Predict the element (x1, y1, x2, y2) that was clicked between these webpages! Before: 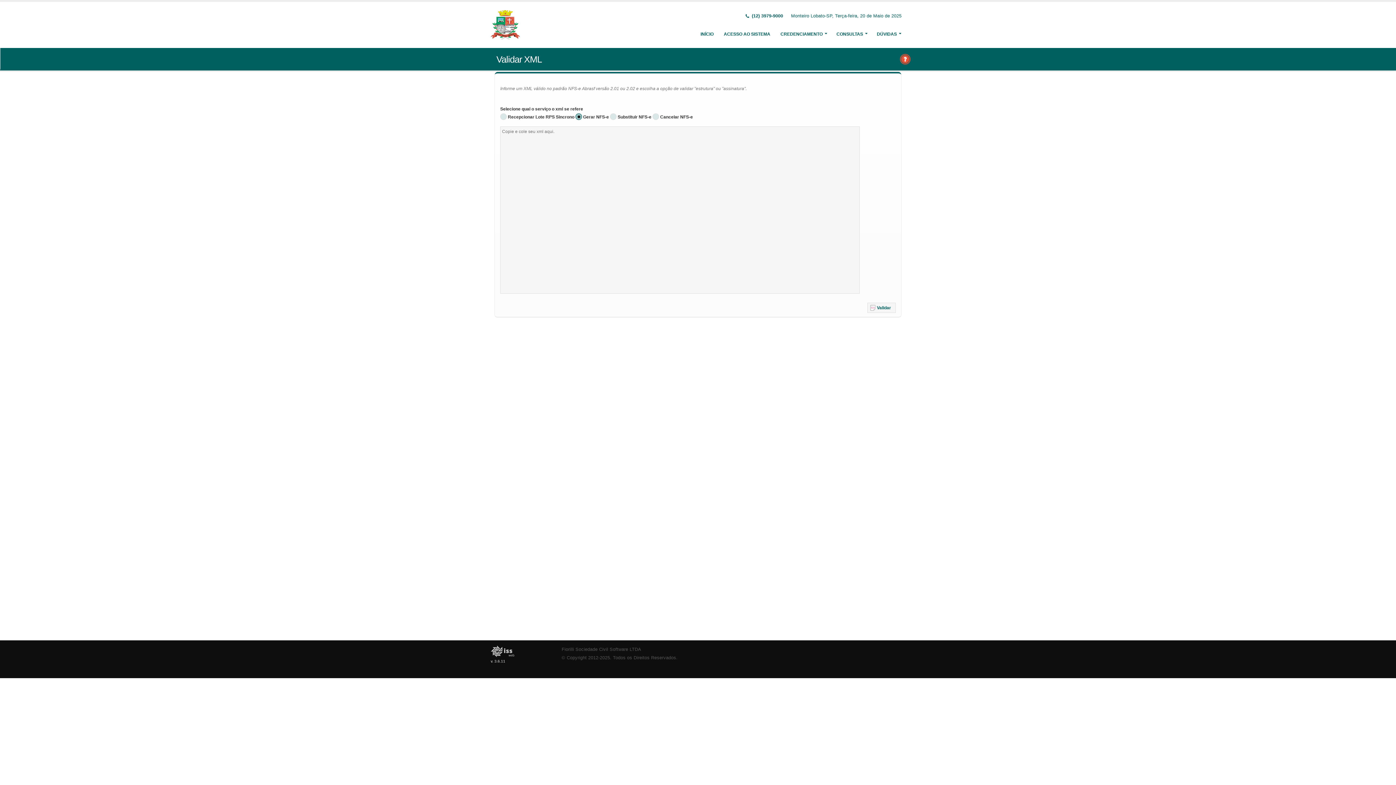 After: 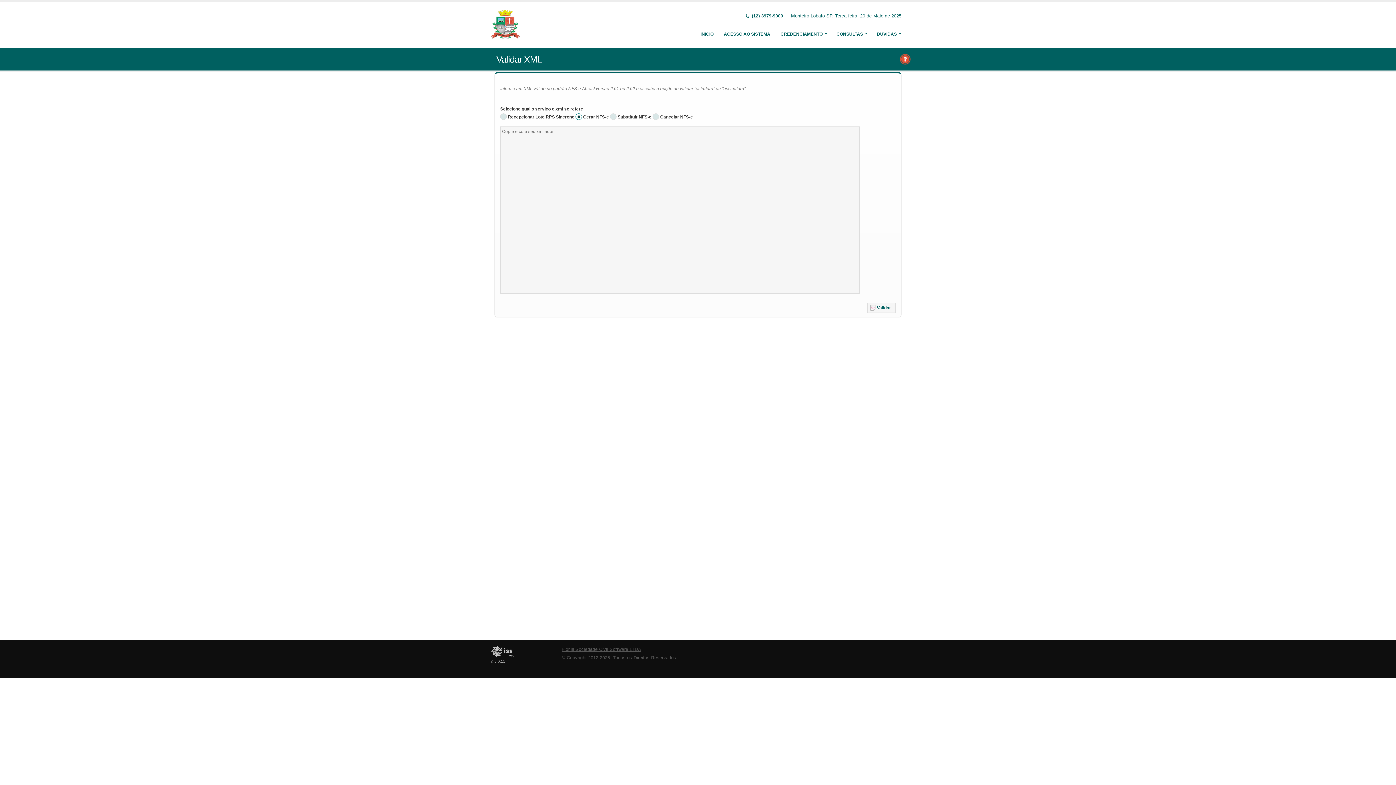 Action: bbox: (561, 647, 641, 652) label: Fiorilli Sociedade Civil Software LTDA